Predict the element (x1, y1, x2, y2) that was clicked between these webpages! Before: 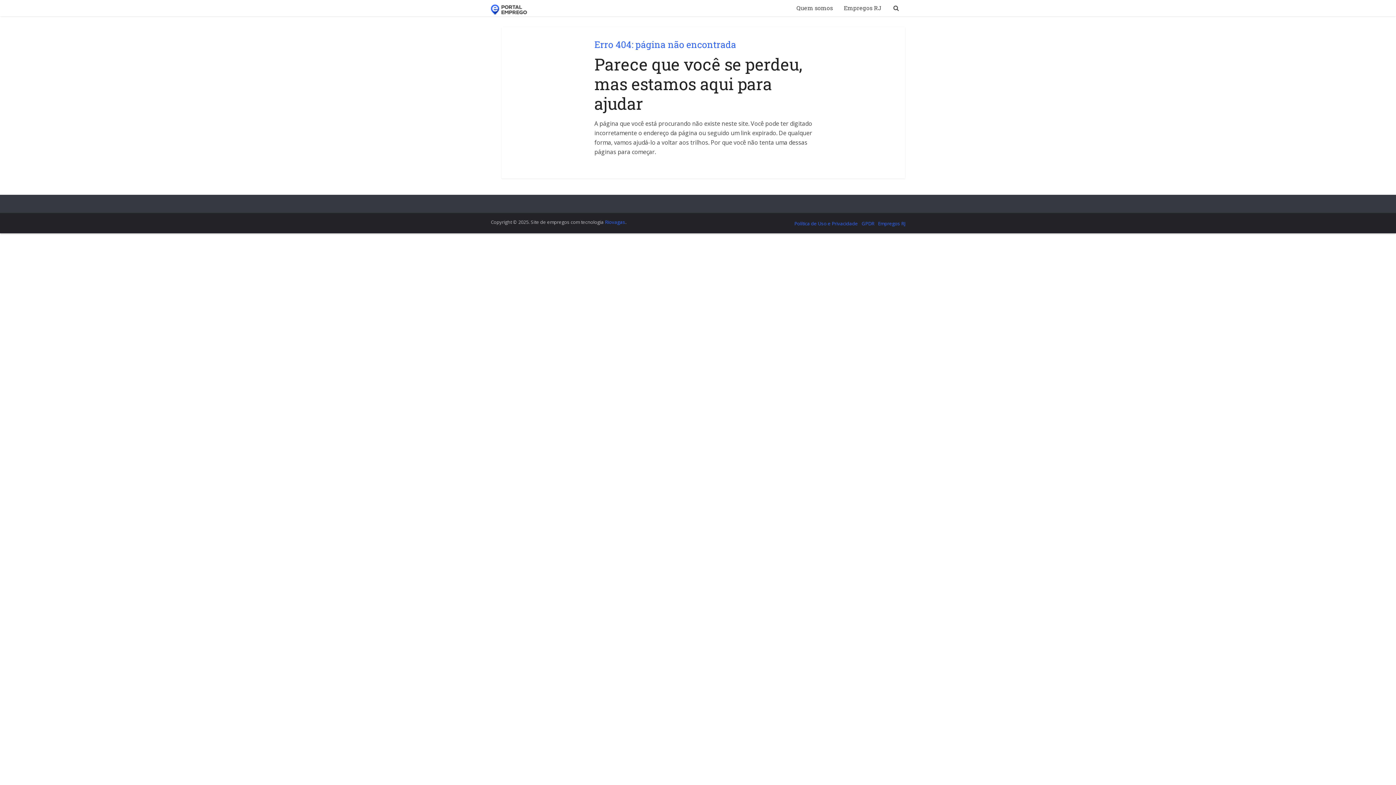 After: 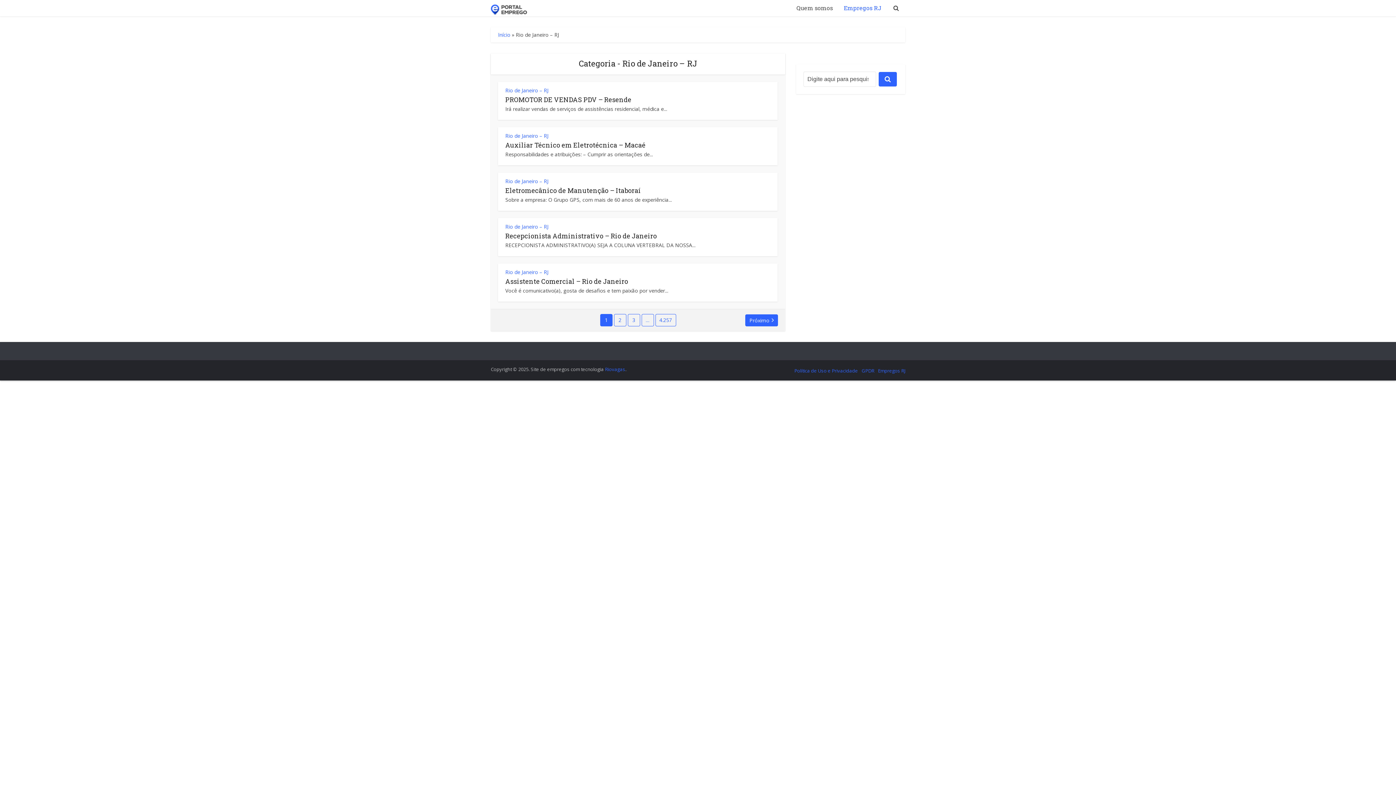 Action: label: Empregos RJ bbox: (838, 0, 887, 16)